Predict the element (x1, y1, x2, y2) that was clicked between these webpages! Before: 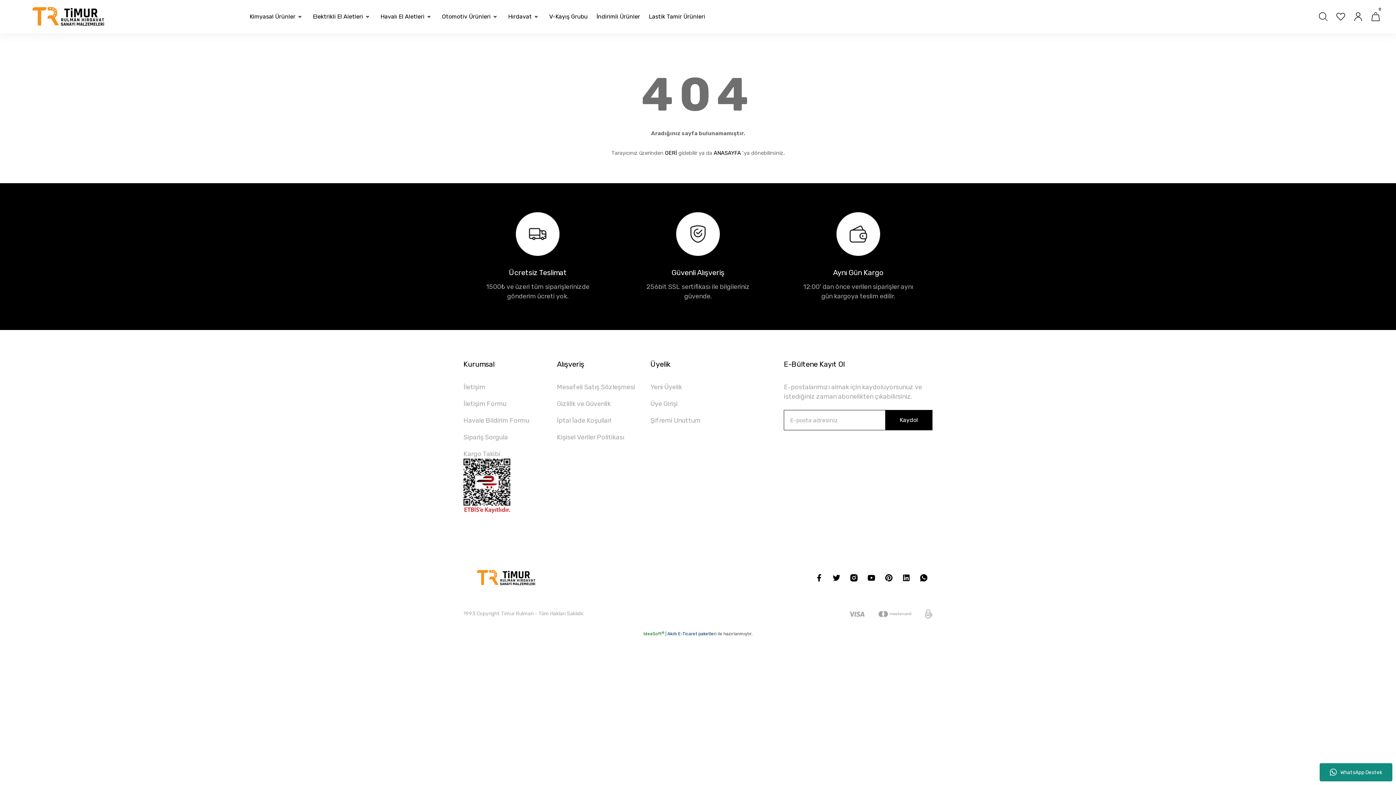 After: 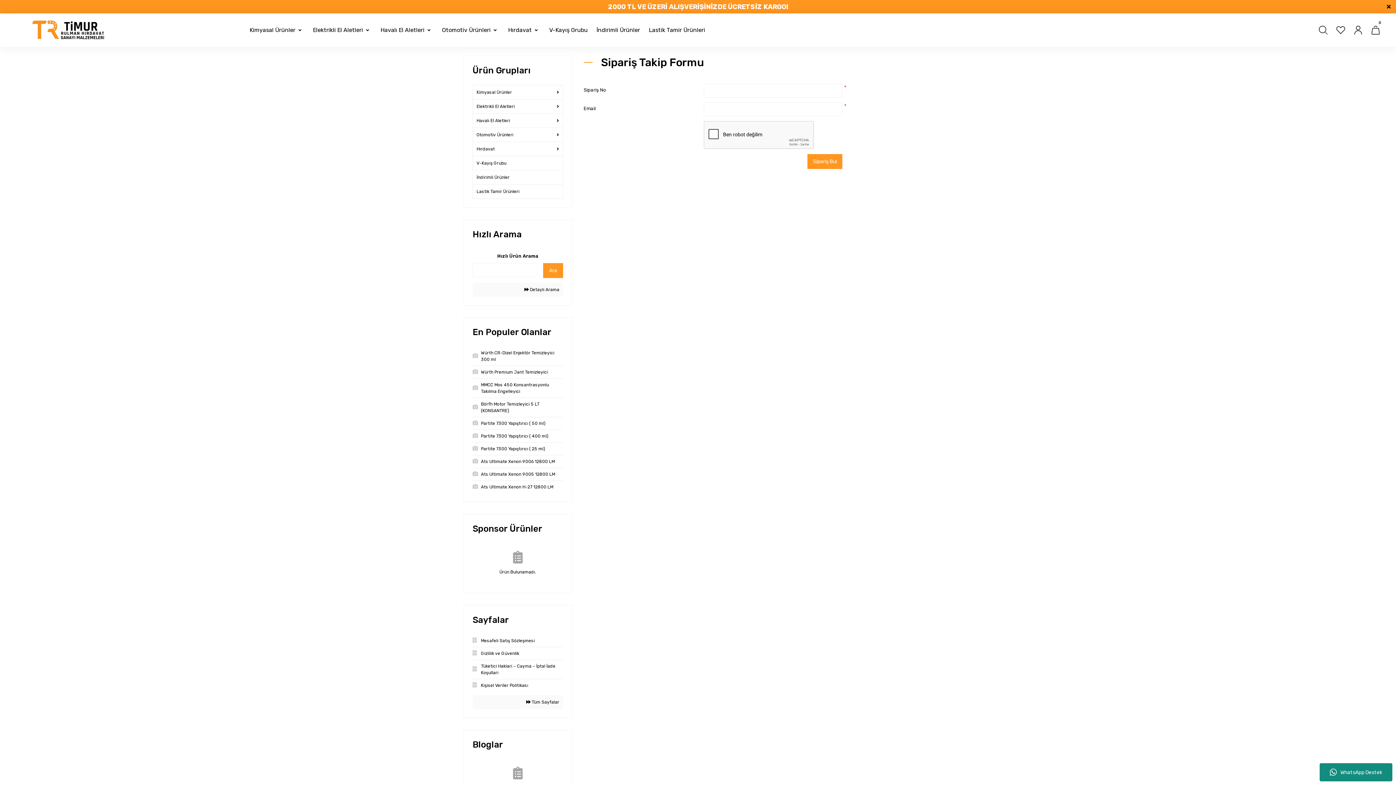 Action: bbox: (463, 432, 508, 442) label: Sipariş Sorgula